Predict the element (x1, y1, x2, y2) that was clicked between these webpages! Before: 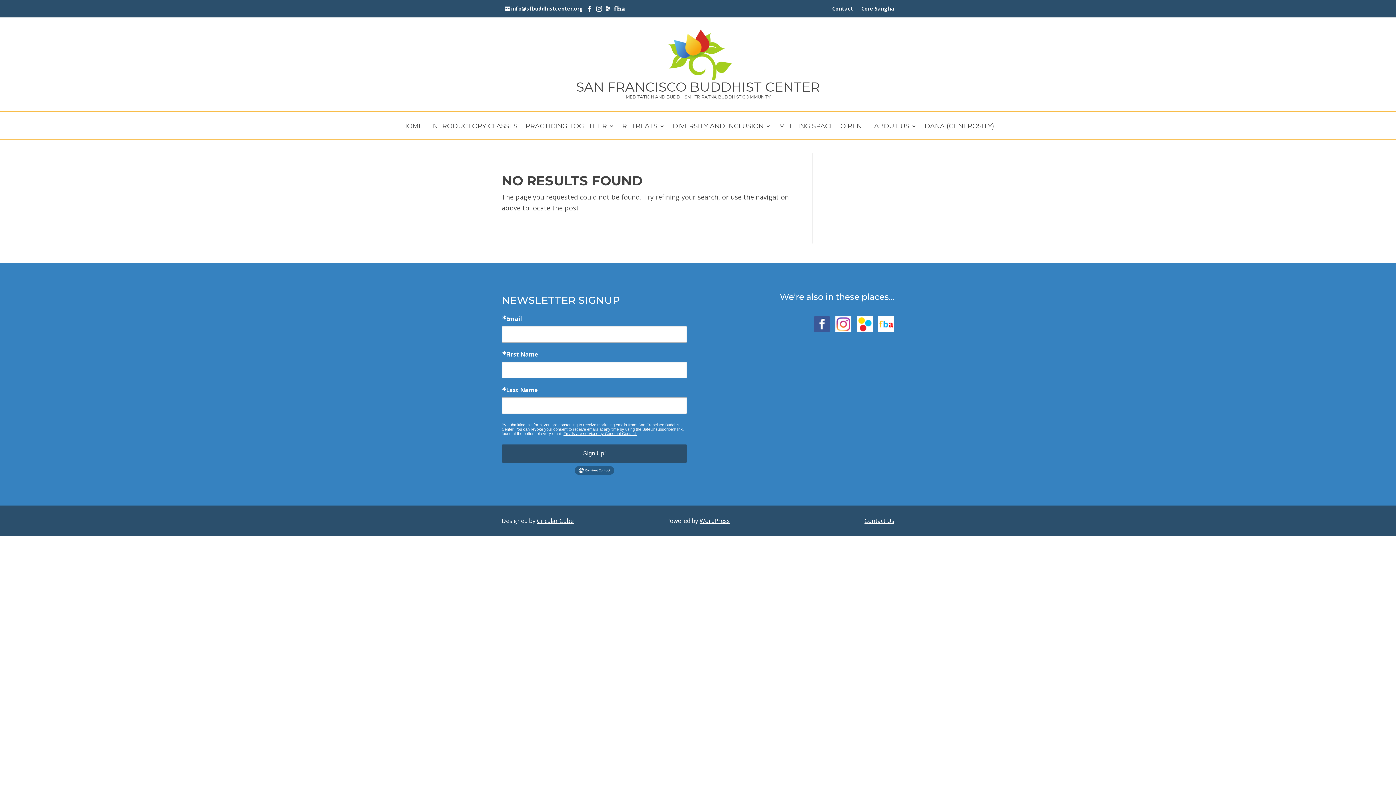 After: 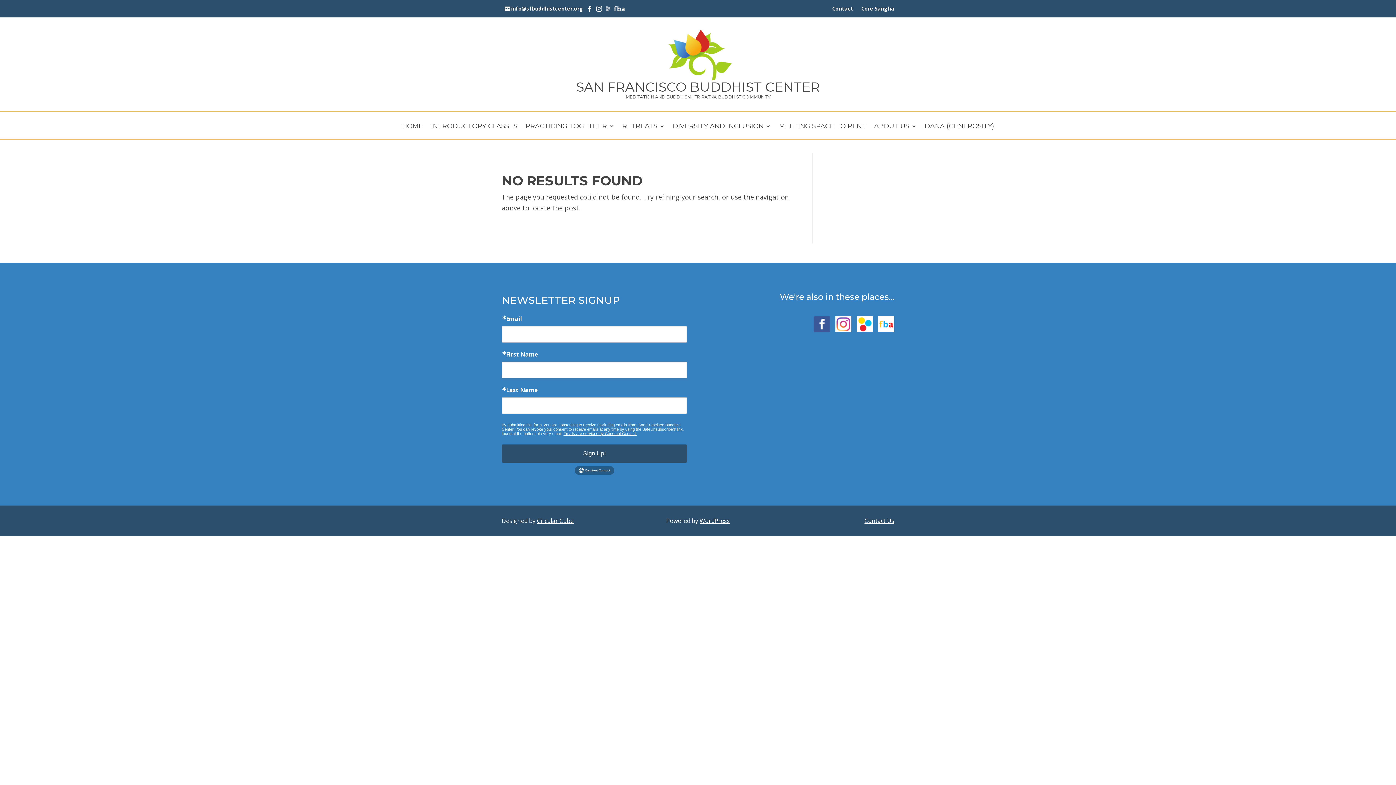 Action: bbox: (605, 5, 614, 12)